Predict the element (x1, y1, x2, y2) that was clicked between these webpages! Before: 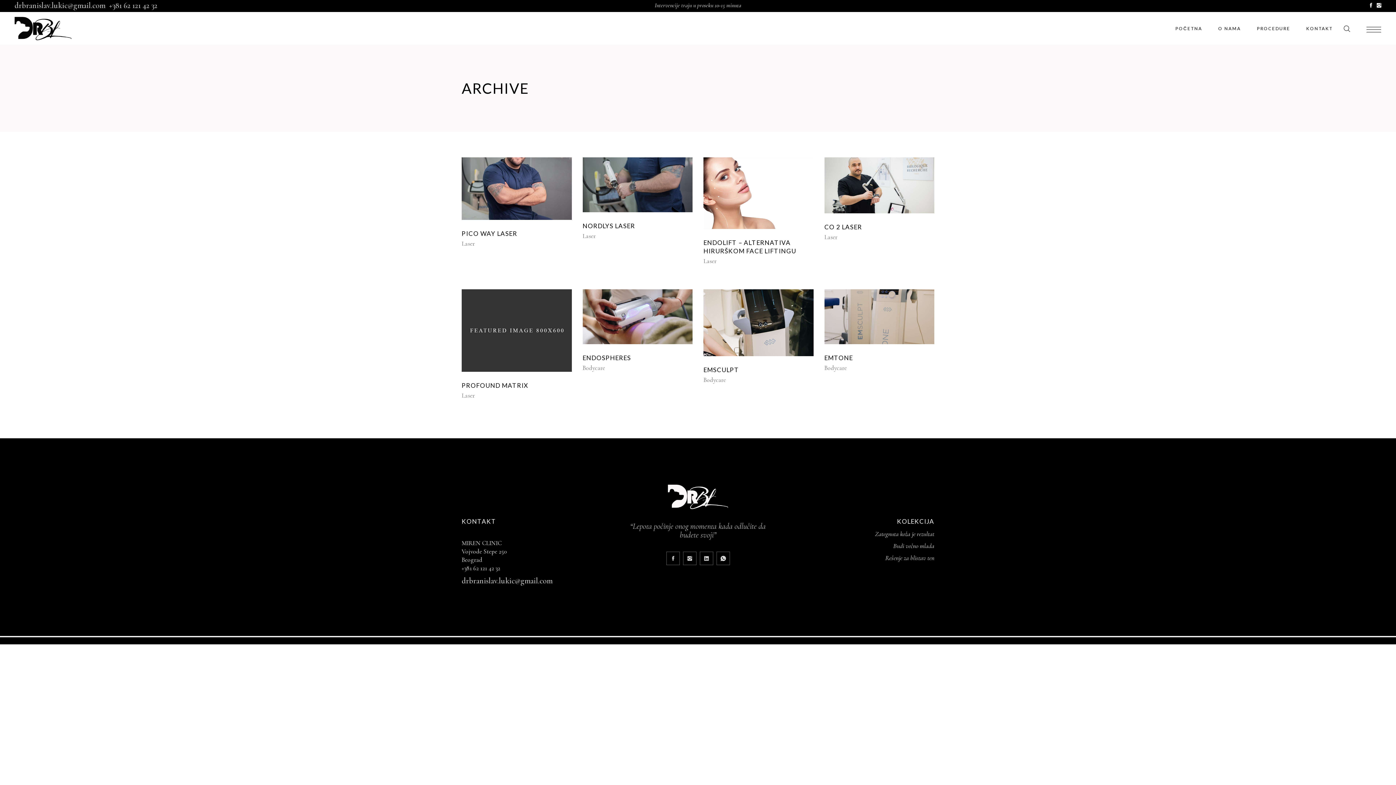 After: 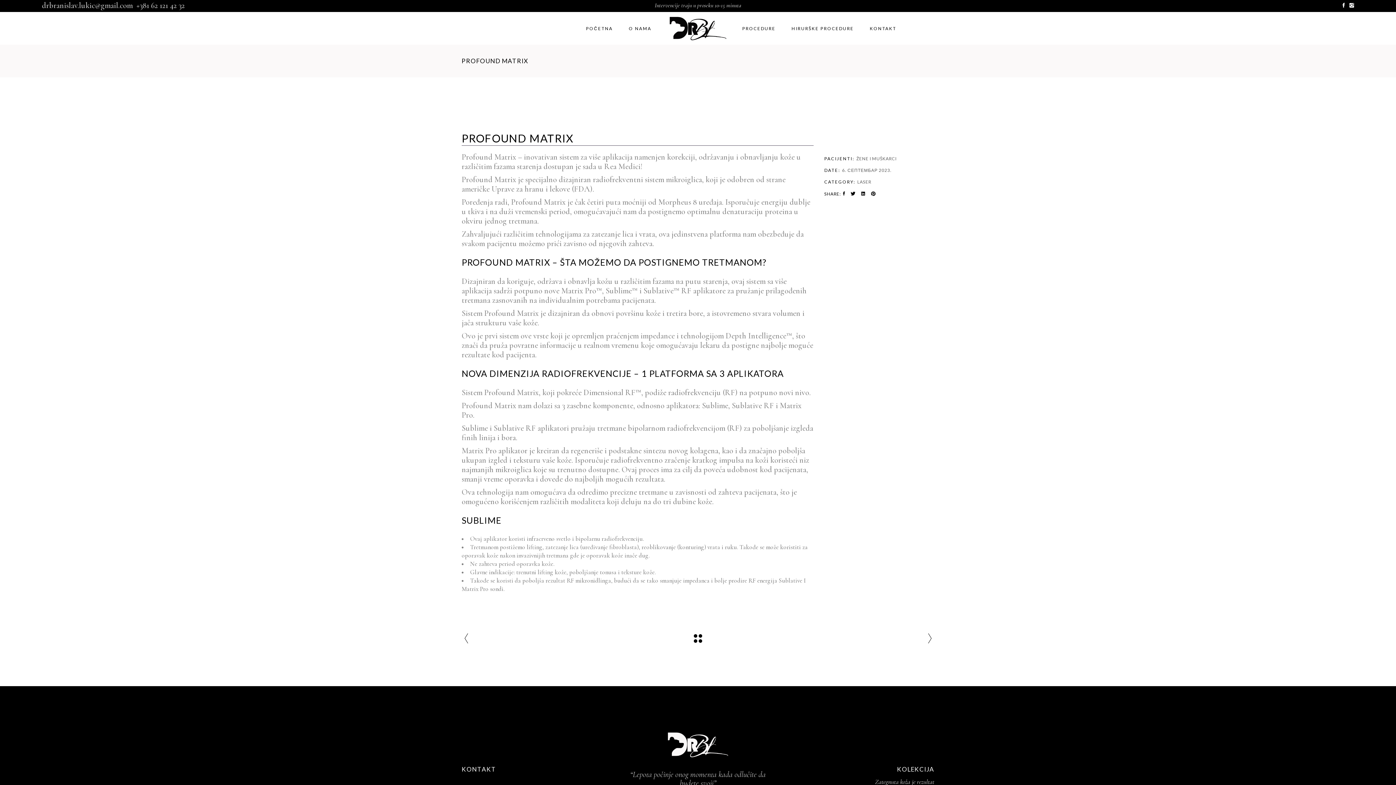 Action: bbox: (461, 289, 571, 412)